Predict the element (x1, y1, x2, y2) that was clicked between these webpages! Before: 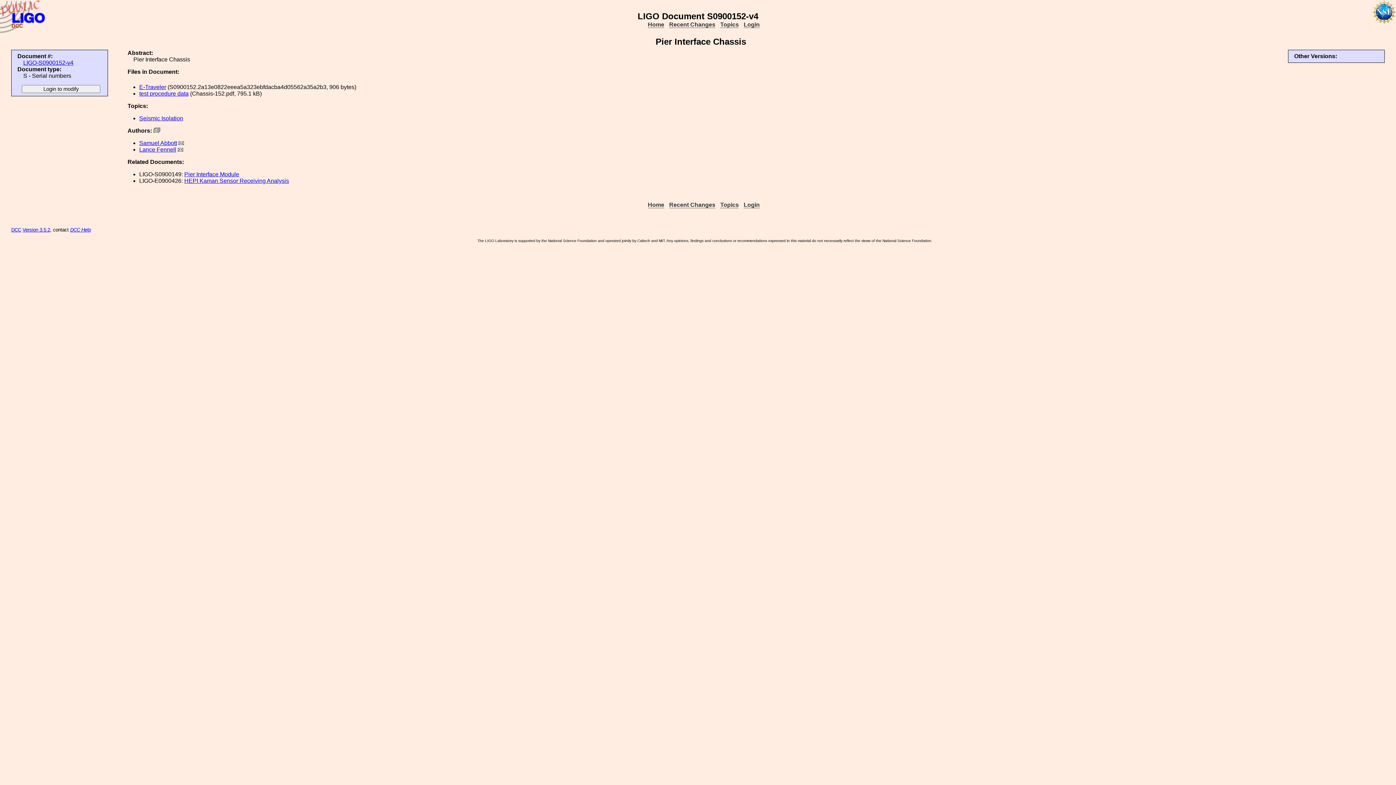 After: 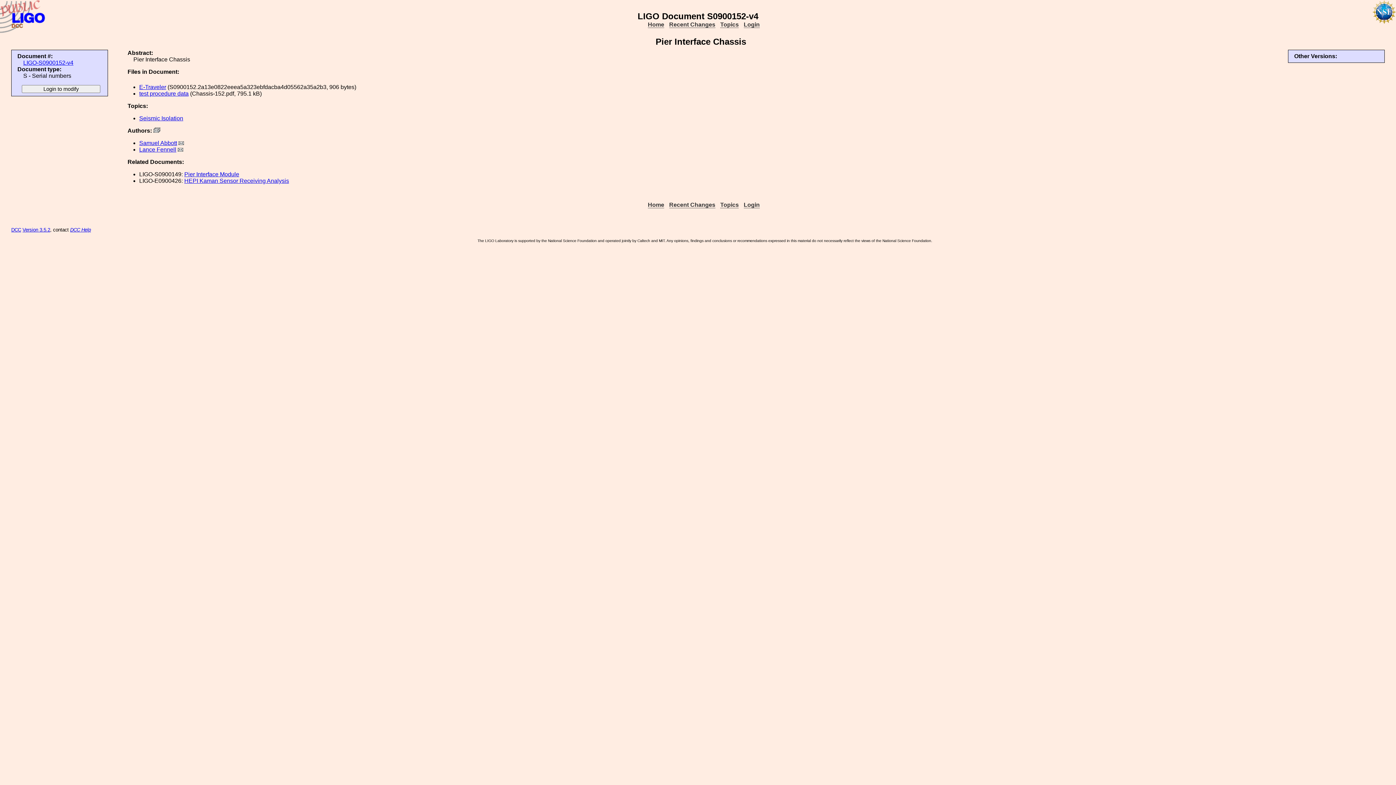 Action: bbox: (177, 146, 183, 152)